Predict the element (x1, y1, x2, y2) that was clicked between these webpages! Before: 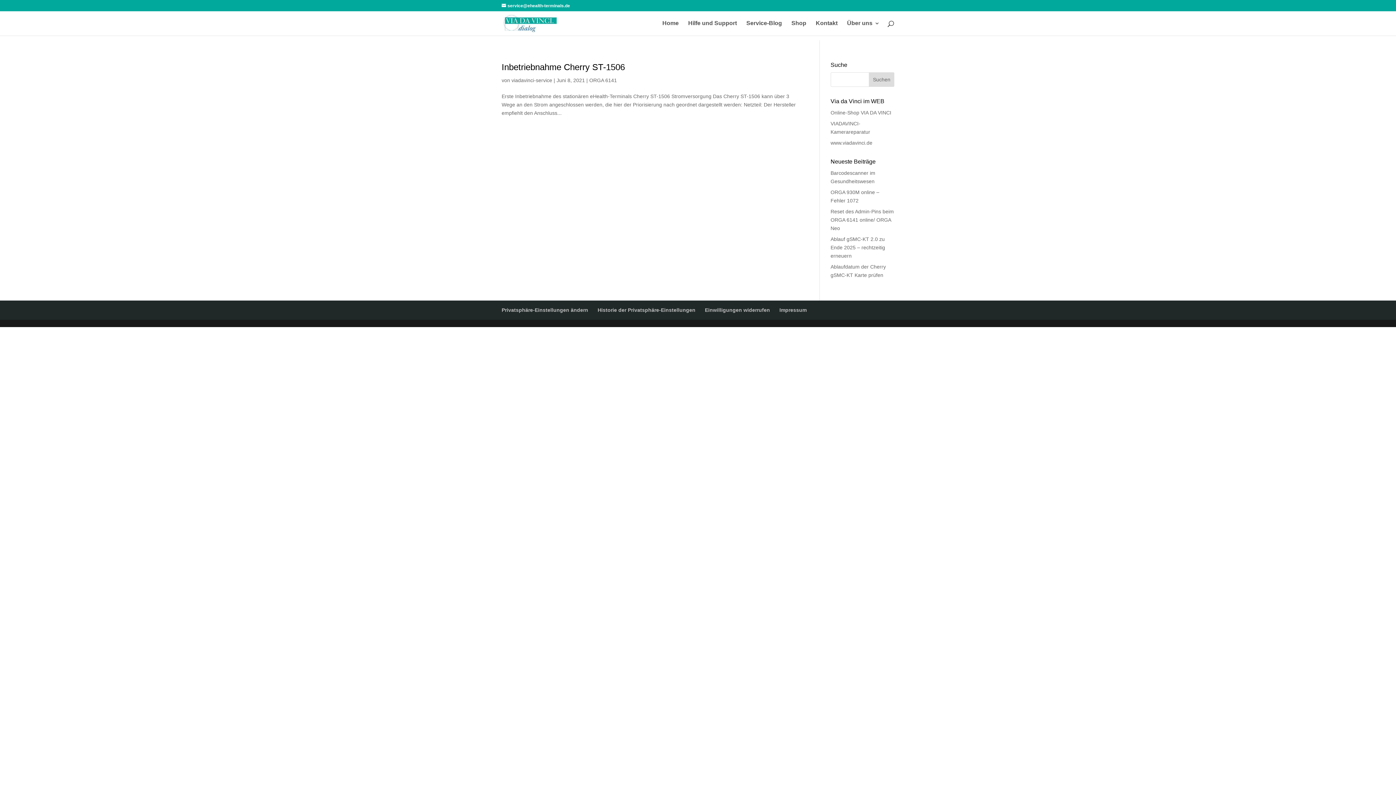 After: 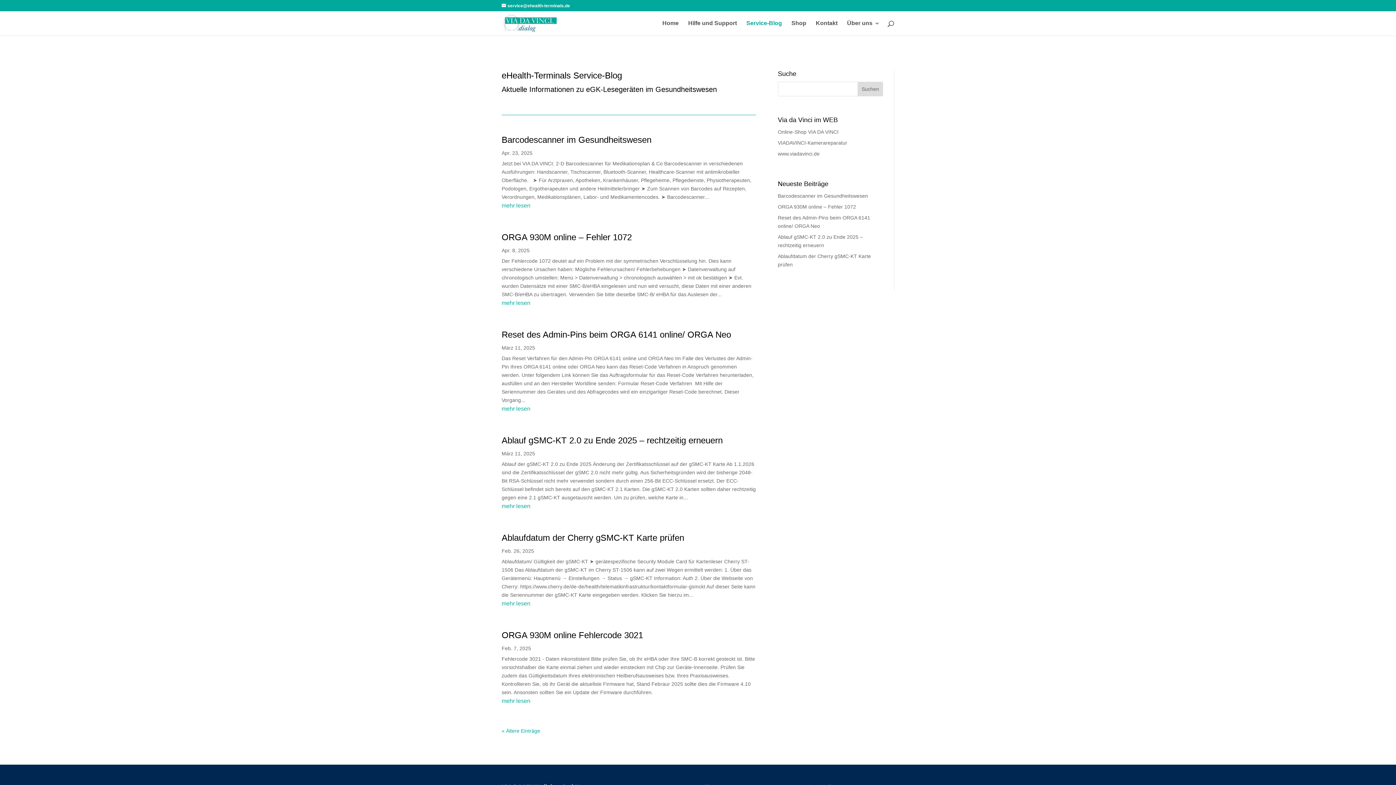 Action: label: Service-Blog bbox: (746, 20, 782, 35)